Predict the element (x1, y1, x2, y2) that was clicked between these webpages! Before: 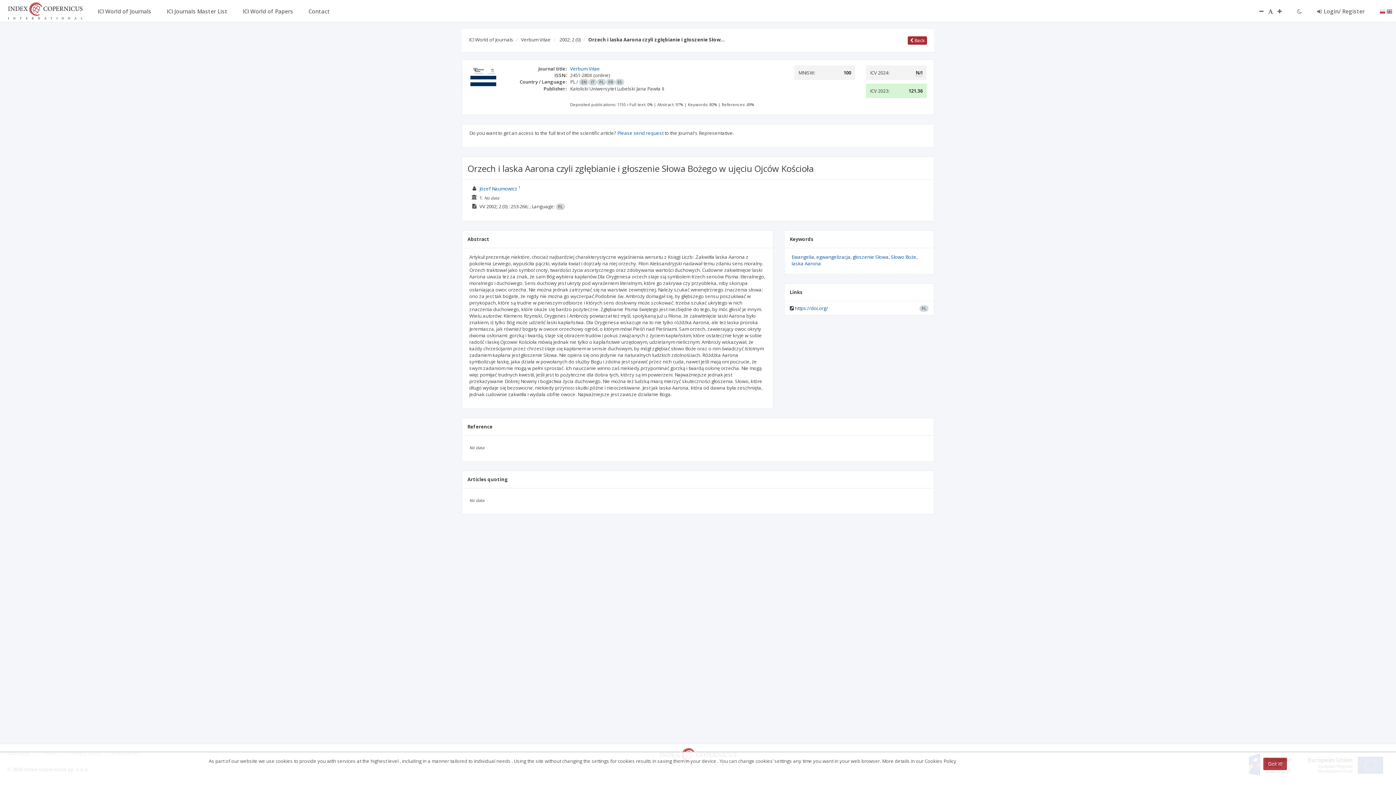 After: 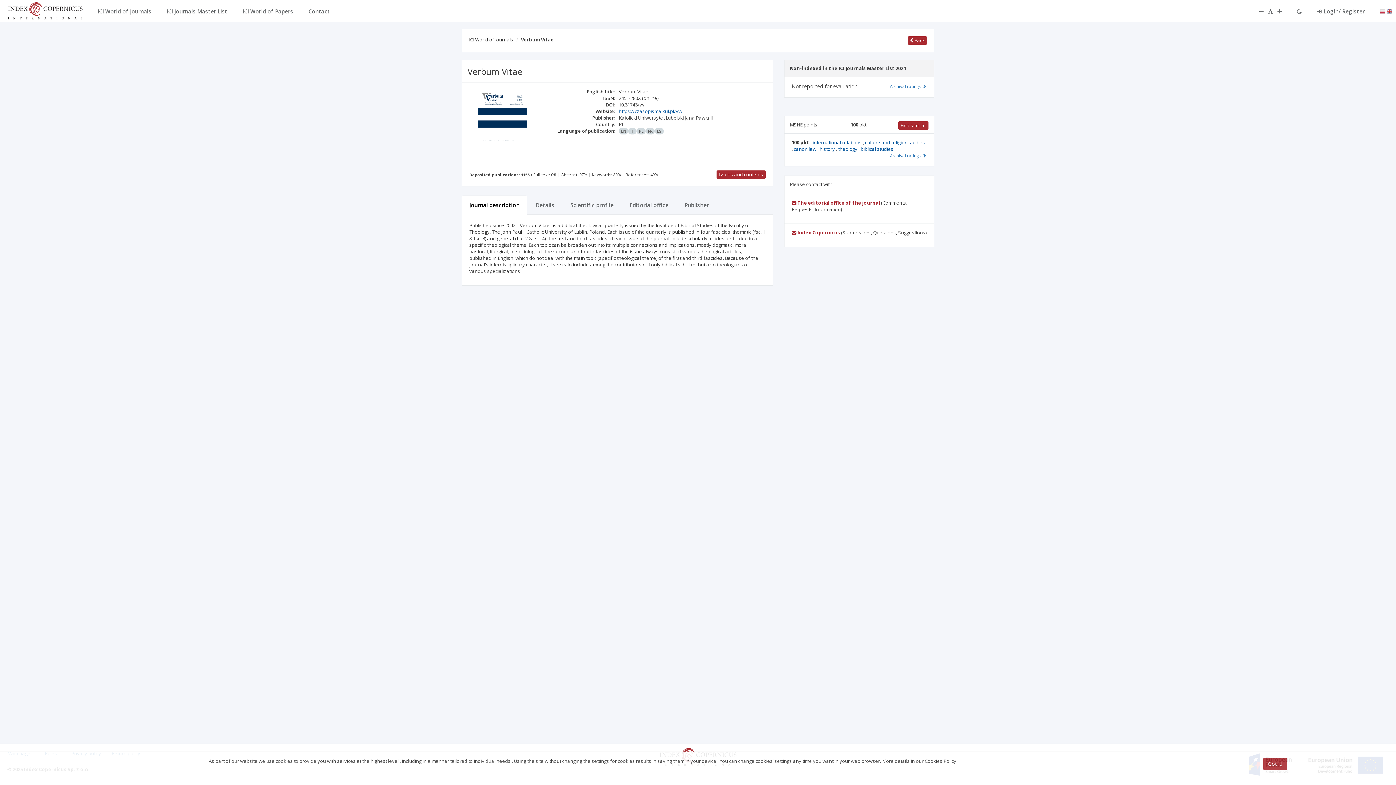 Action: label: Verbum Vitae bbox: (570, 65, 600, 72)